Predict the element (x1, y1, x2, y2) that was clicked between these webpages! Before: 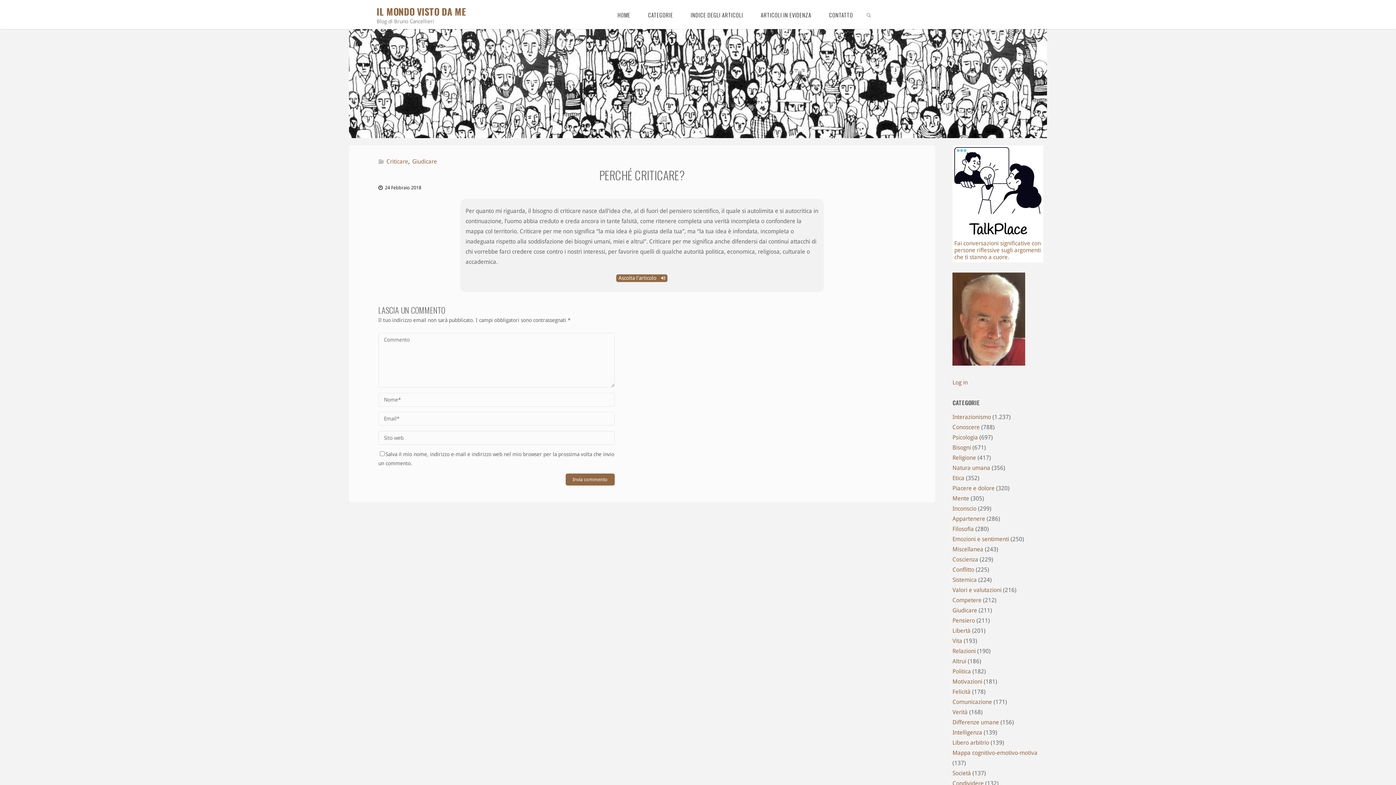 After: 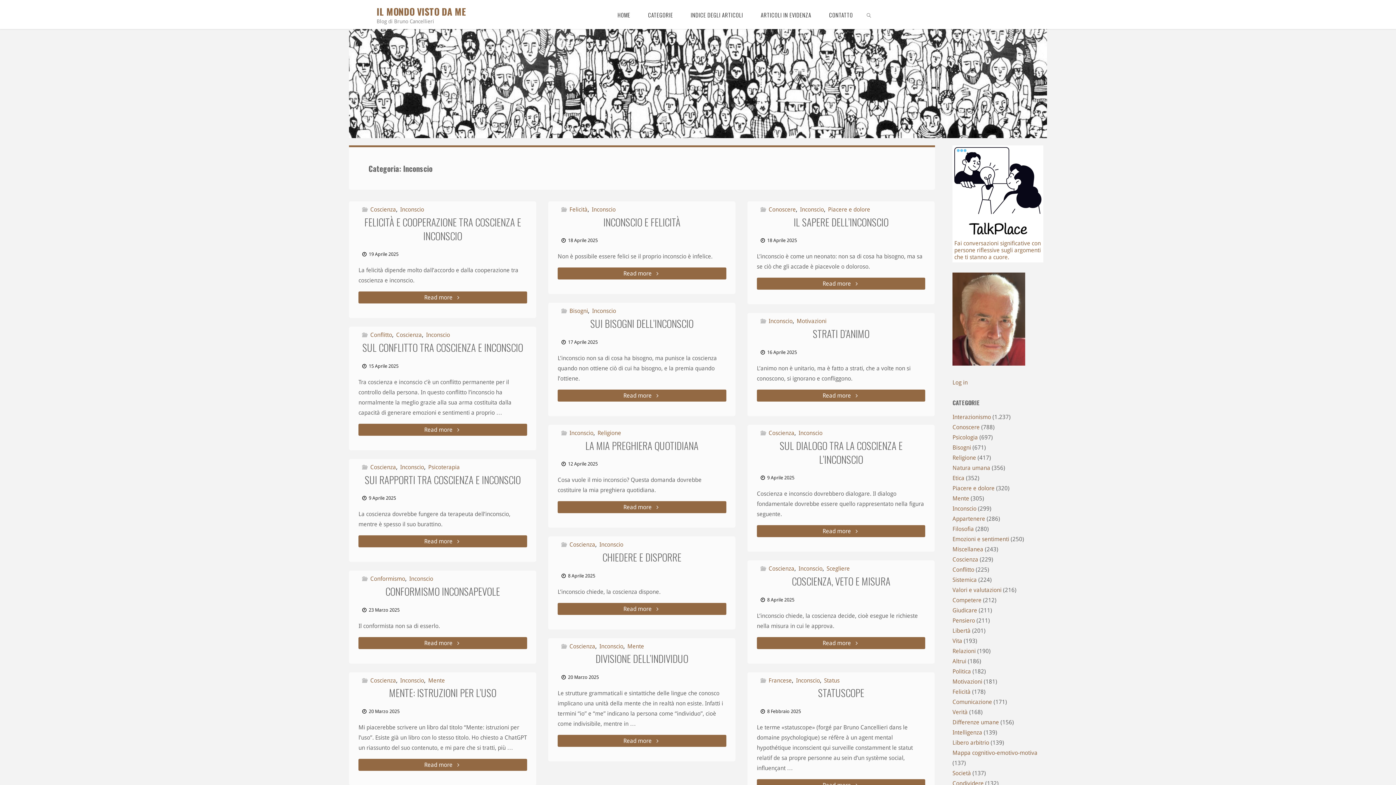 Action: label: Inconscio bbox: (952, 505, 976, 512)